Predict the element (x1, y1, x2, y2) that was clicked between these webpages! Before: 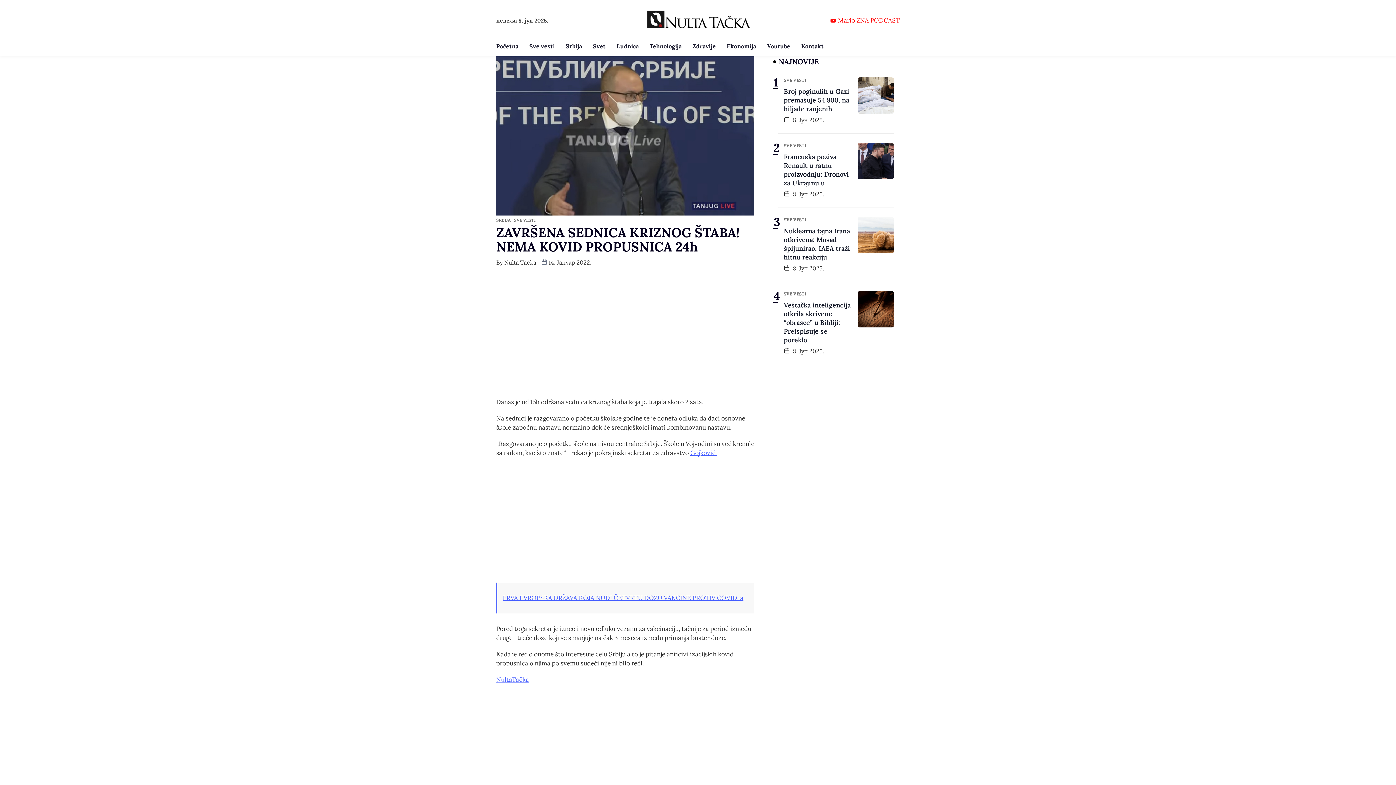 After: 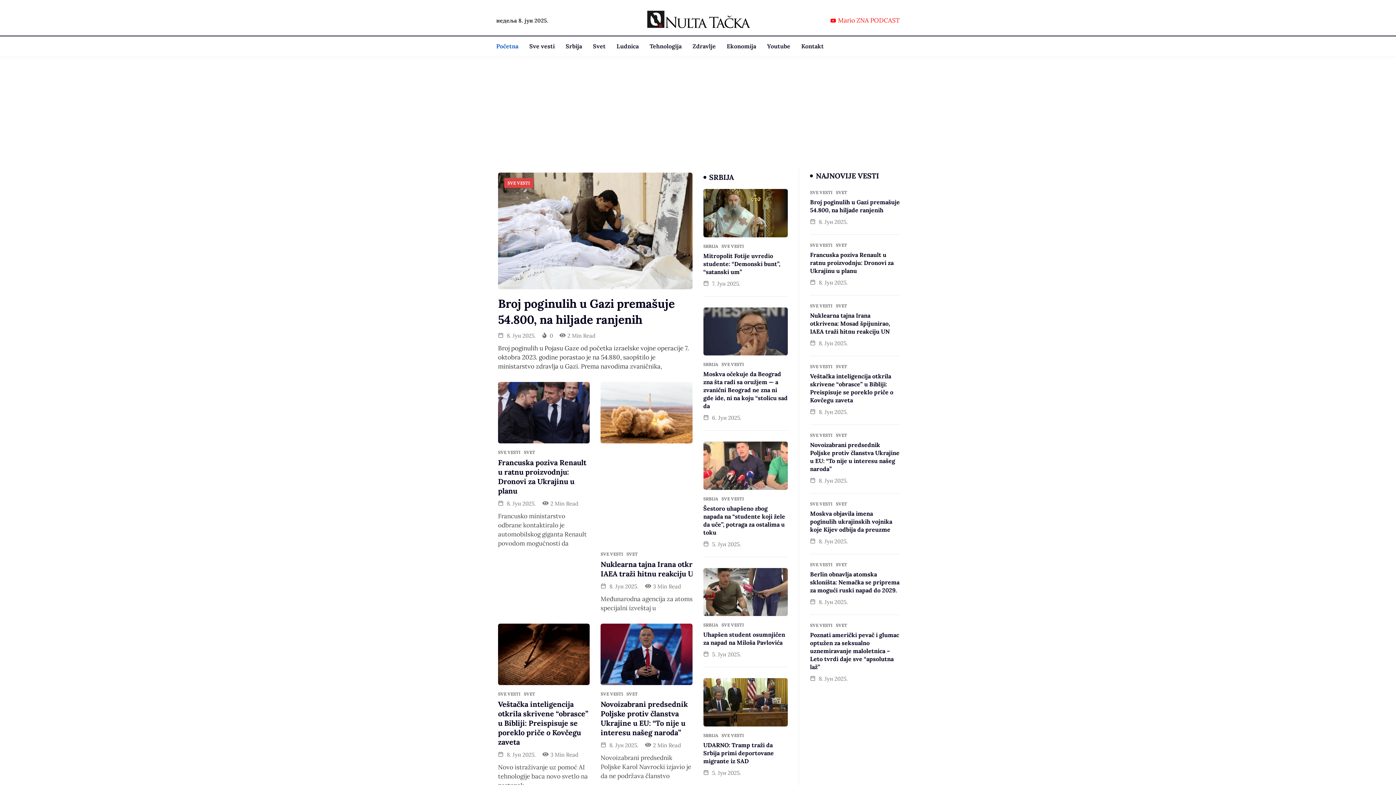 Action: bbox: (646, 9, 750, 29)